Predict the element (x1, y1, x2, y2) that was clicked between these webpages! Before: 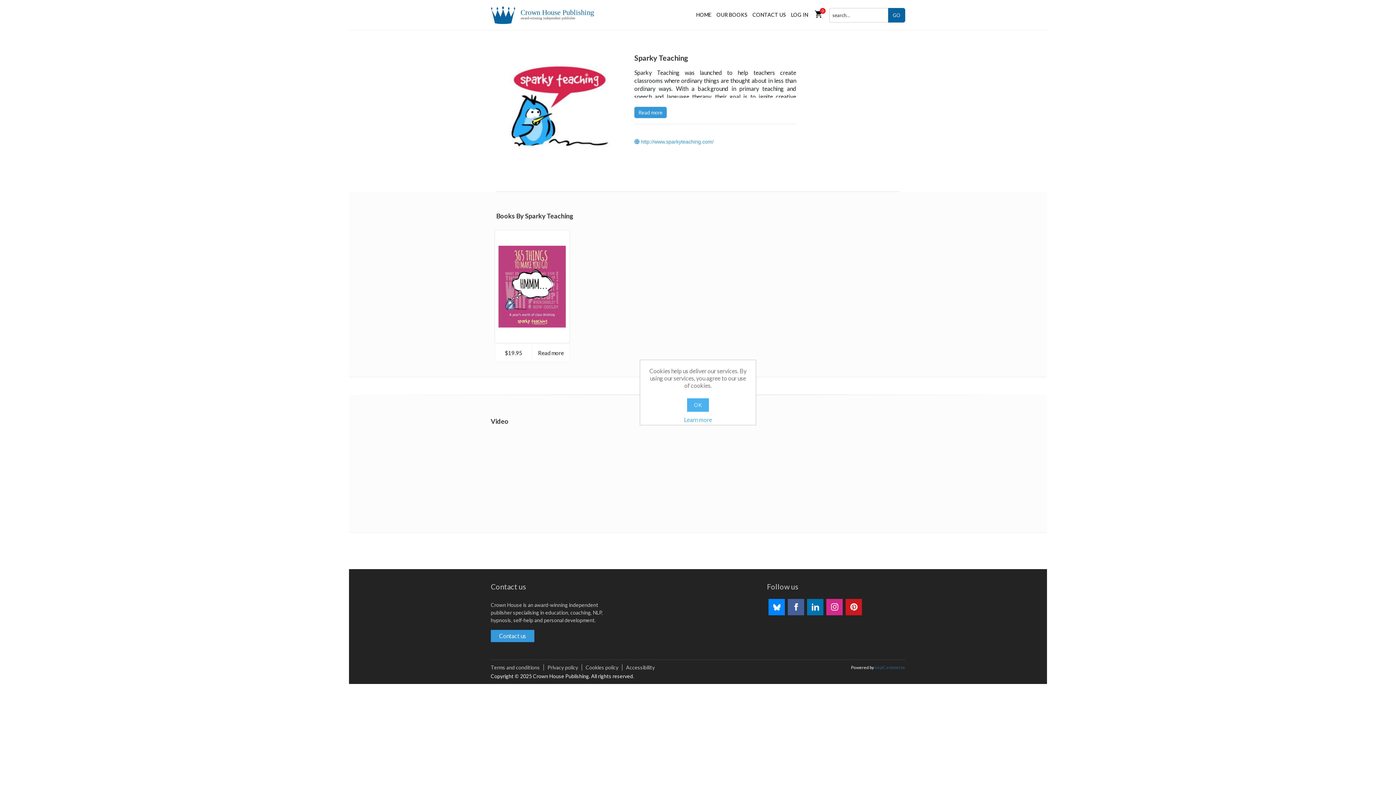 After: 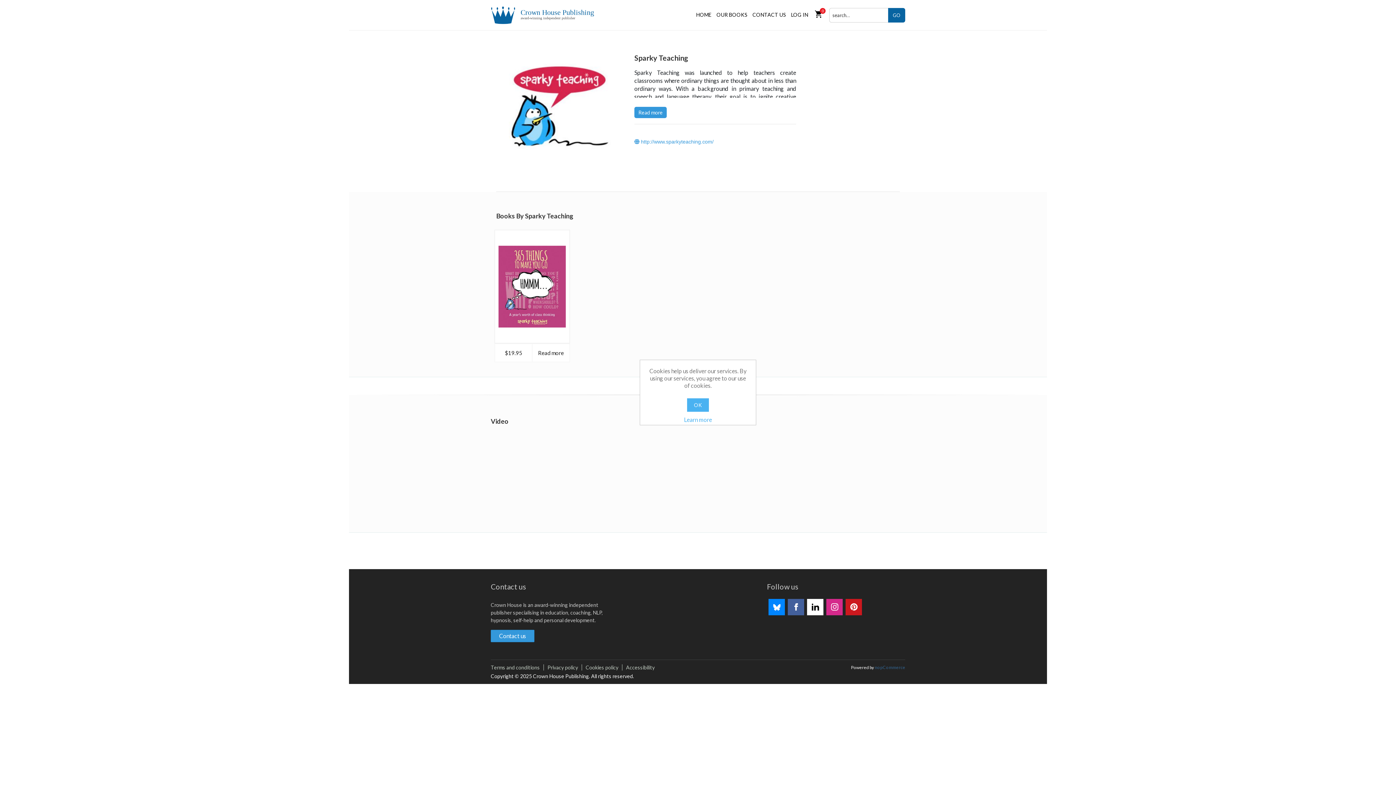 Action: bbox: (807, 599, 823, 615)